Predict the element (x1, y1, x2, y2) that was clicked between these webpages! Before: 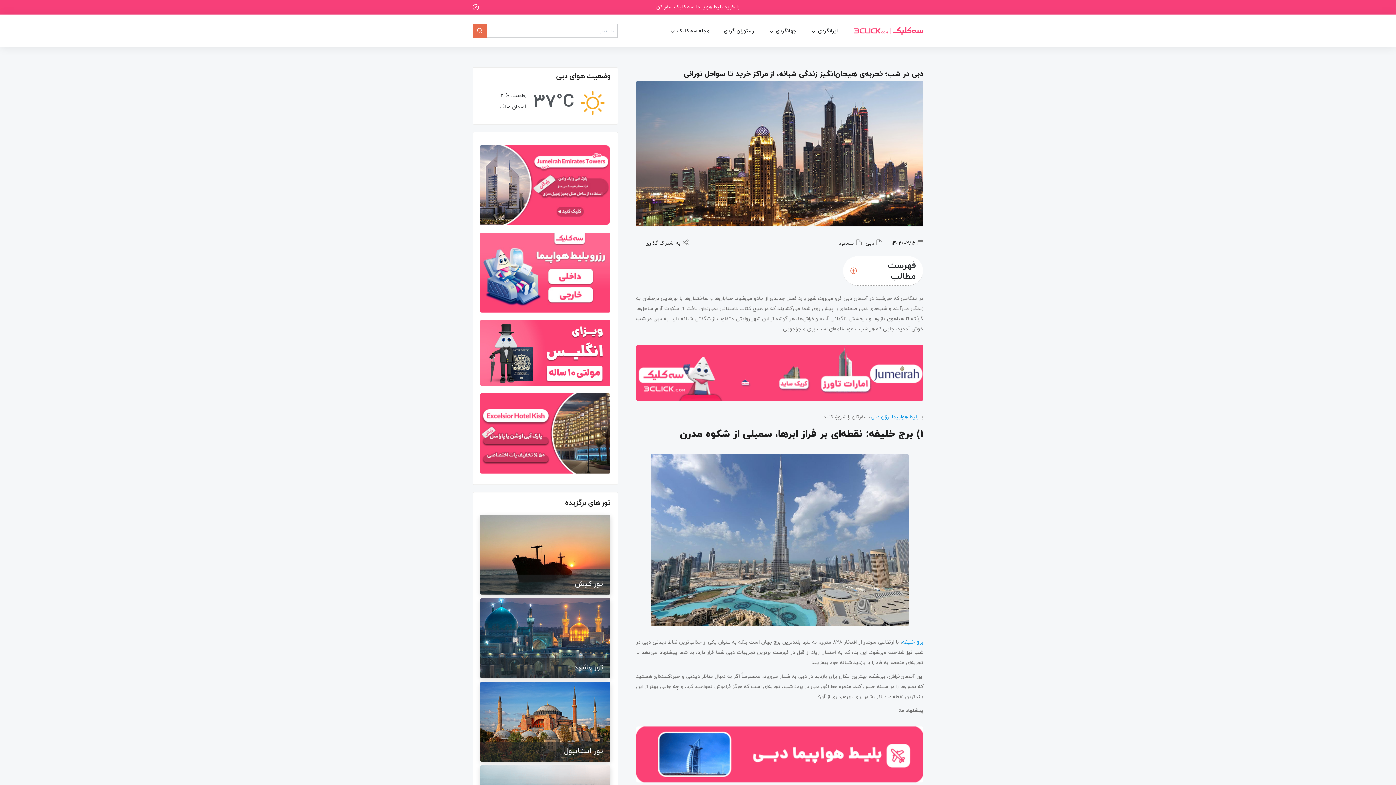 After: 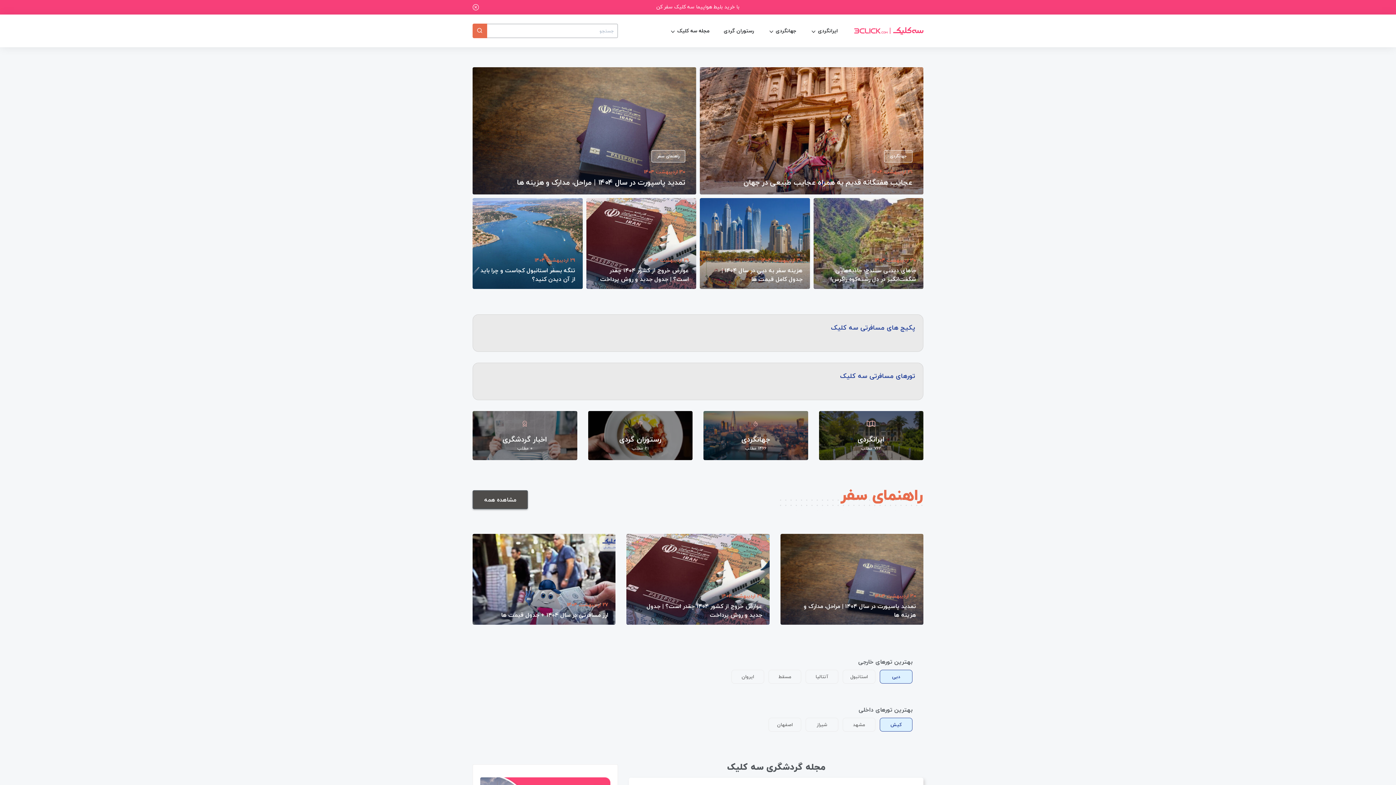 Action: bbox: (664, 20, 718, 41) label: مجله سه کلیک